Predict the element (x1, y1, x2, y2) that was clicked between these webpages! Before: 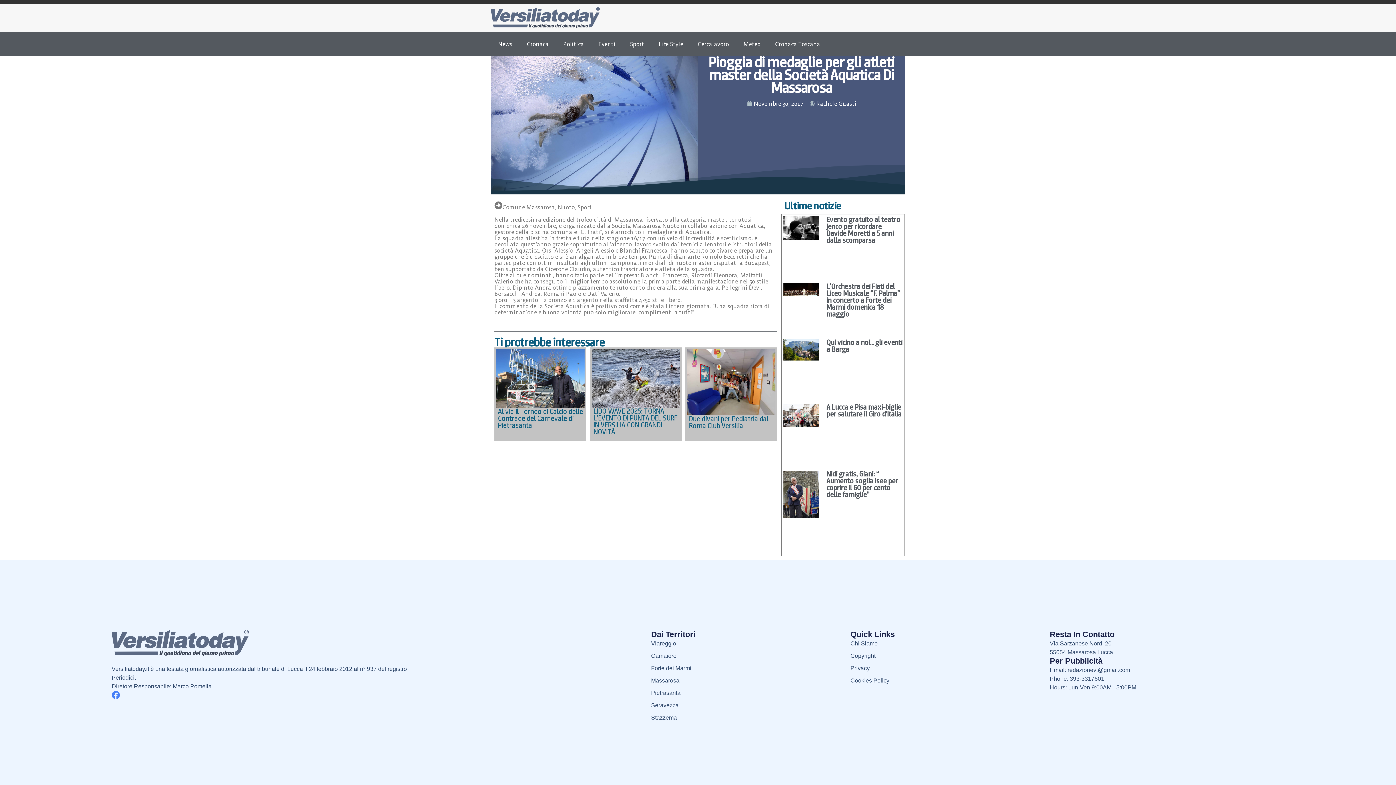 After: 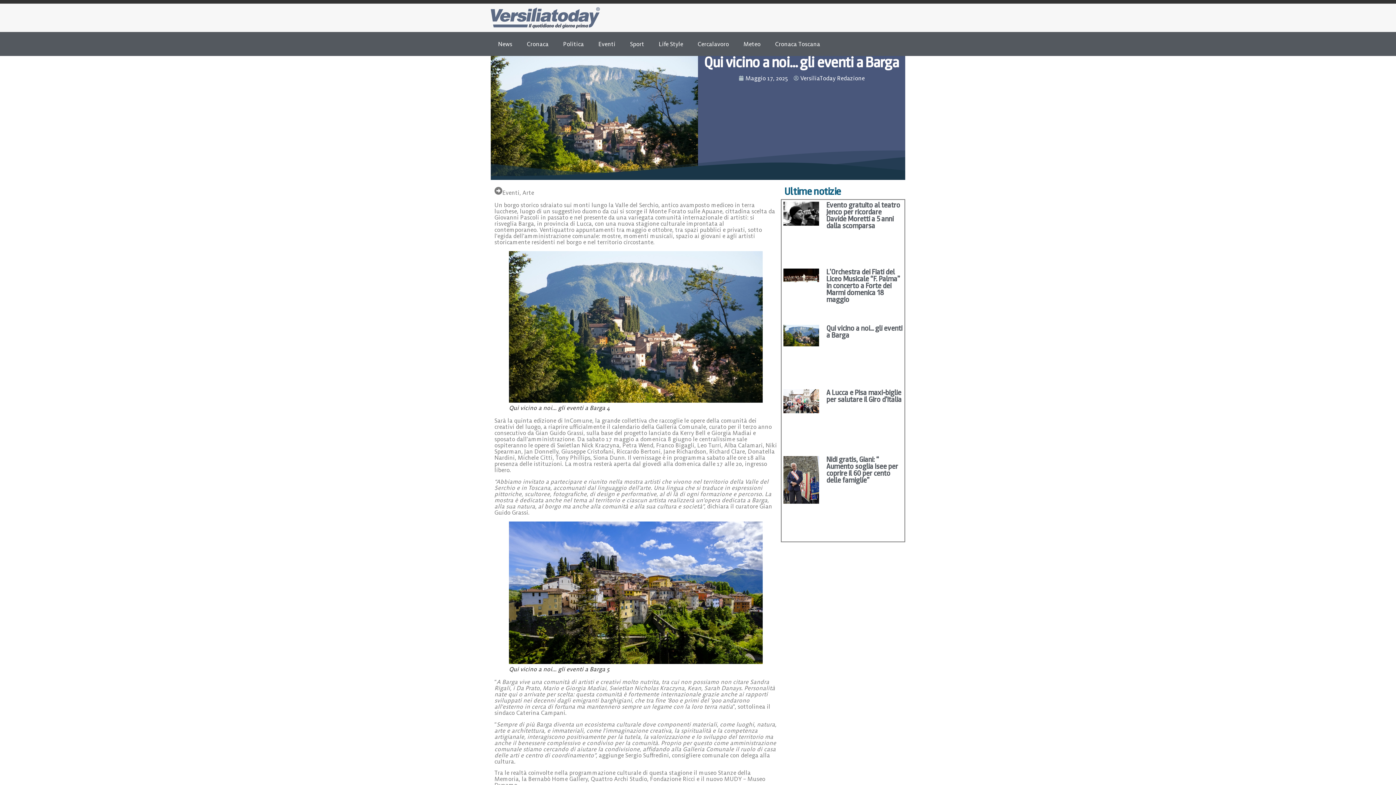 Action: bbox: (783, 339, 819, 396)